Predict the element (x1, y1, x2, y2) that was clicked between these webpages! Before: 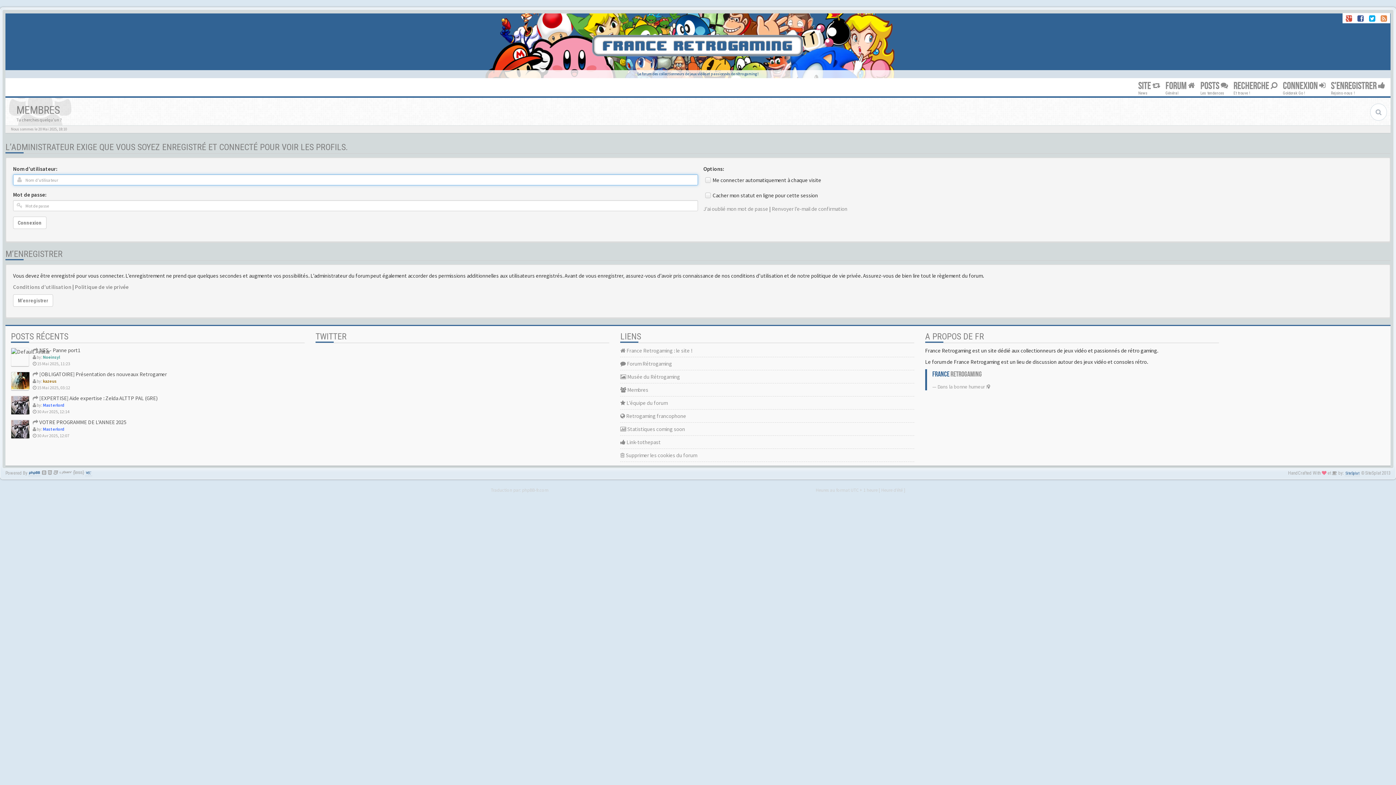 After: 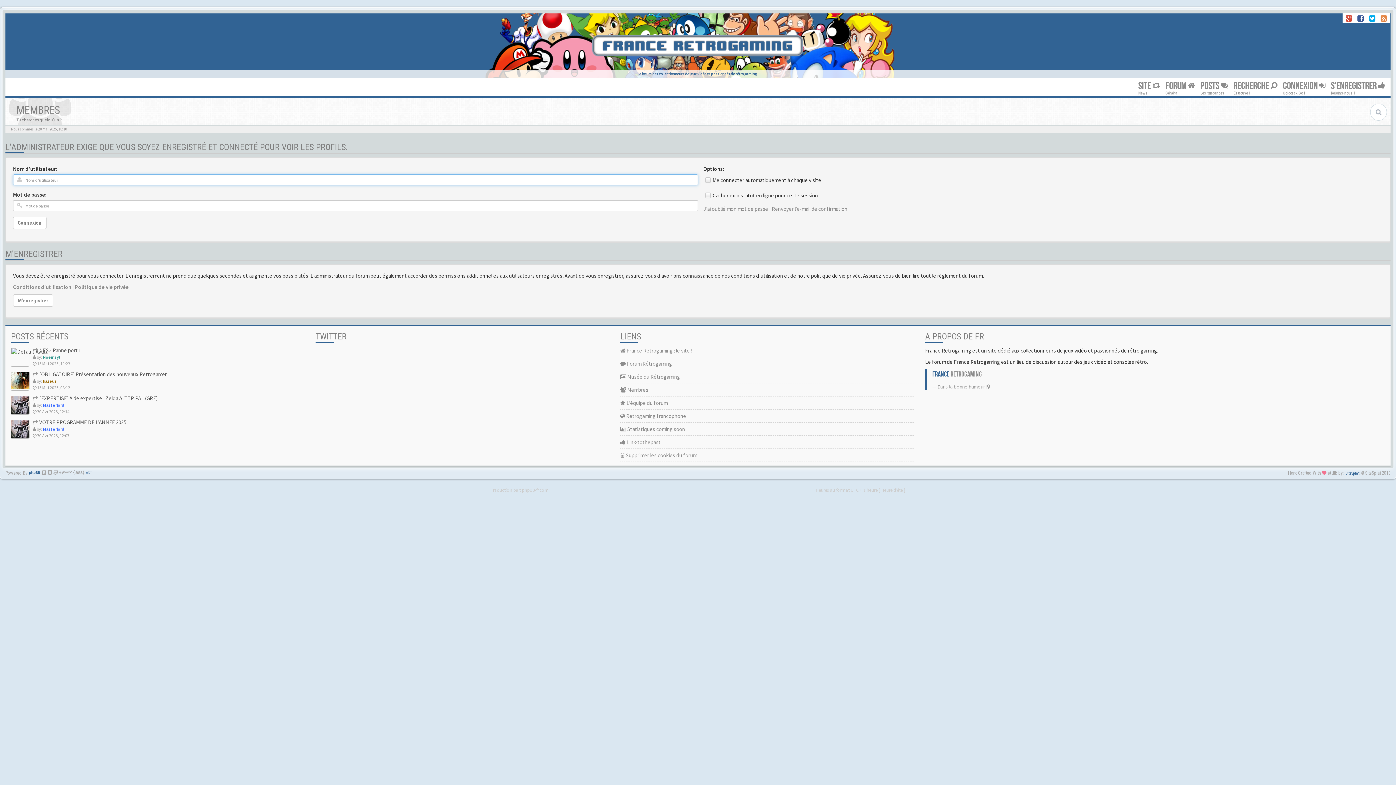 Action: bbox: (42, 402, 64, 408) label: Masterlord